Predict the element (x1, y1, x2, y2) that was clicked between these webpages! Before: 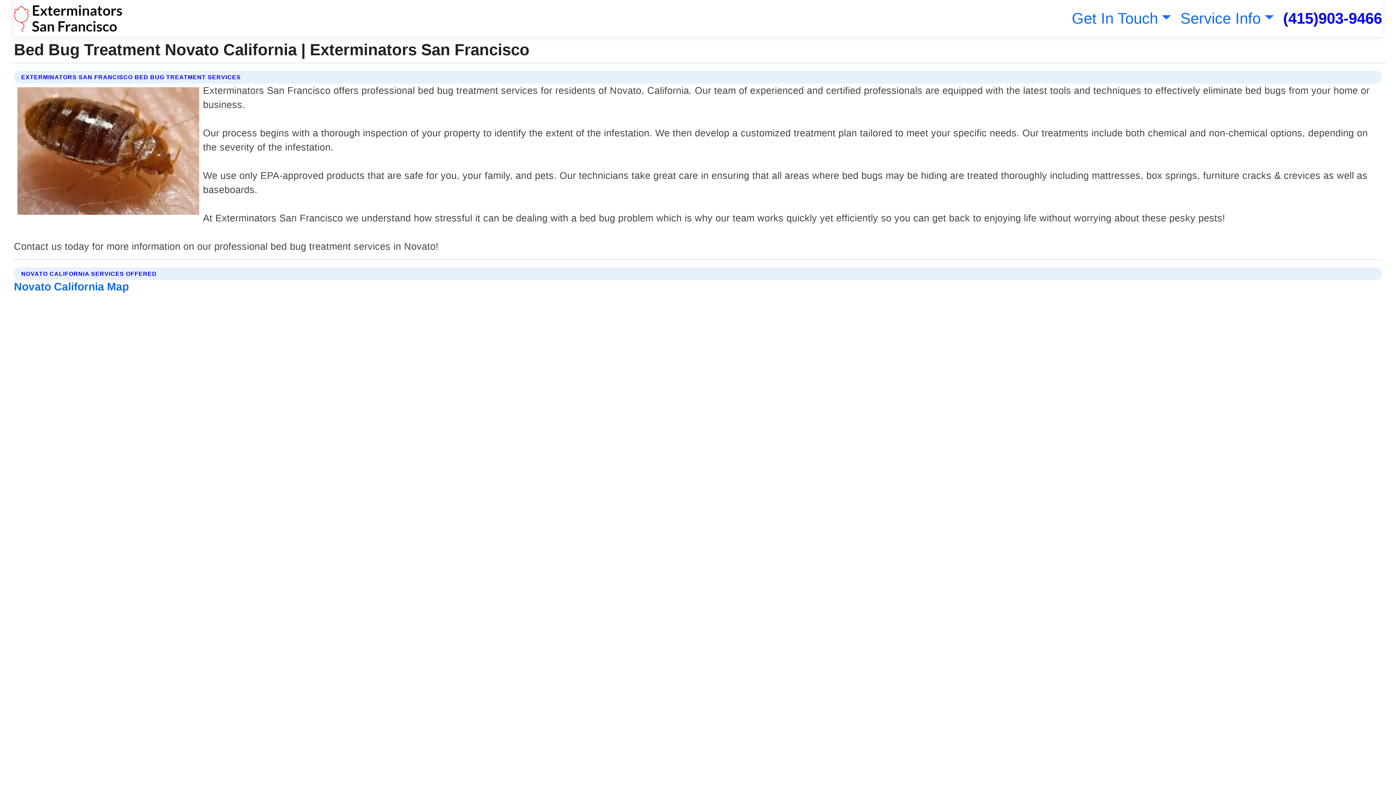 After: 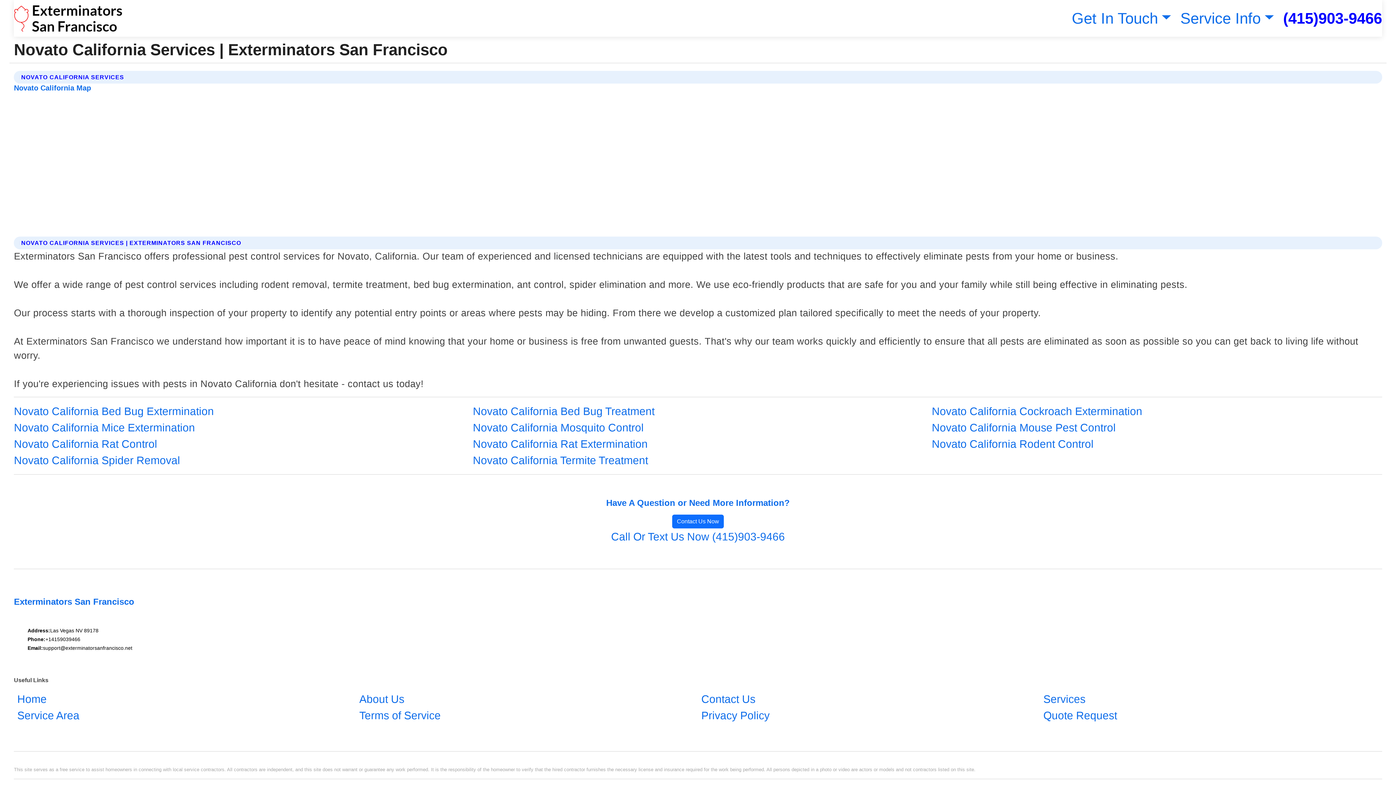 Action: label: Novato California Map bbox: (13, 280, 128, 292)